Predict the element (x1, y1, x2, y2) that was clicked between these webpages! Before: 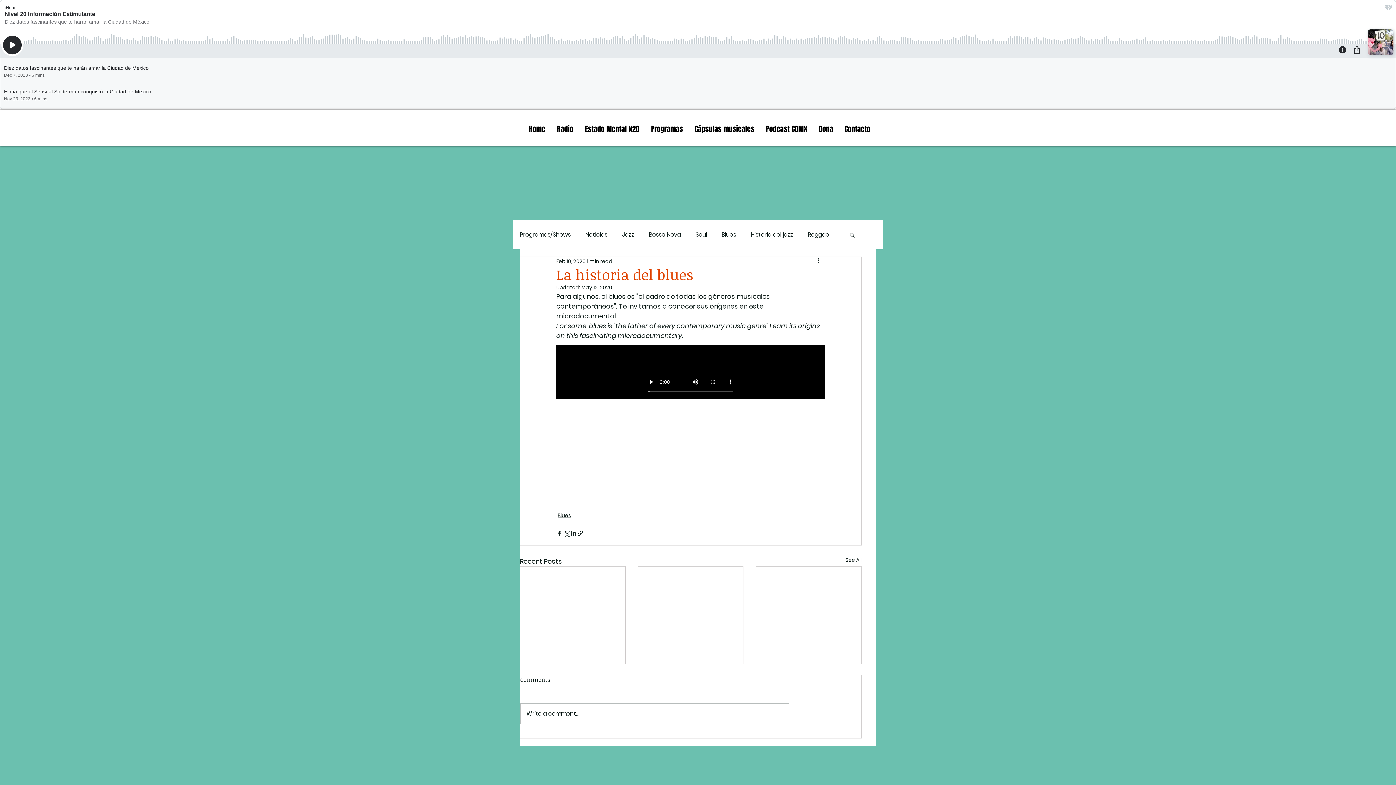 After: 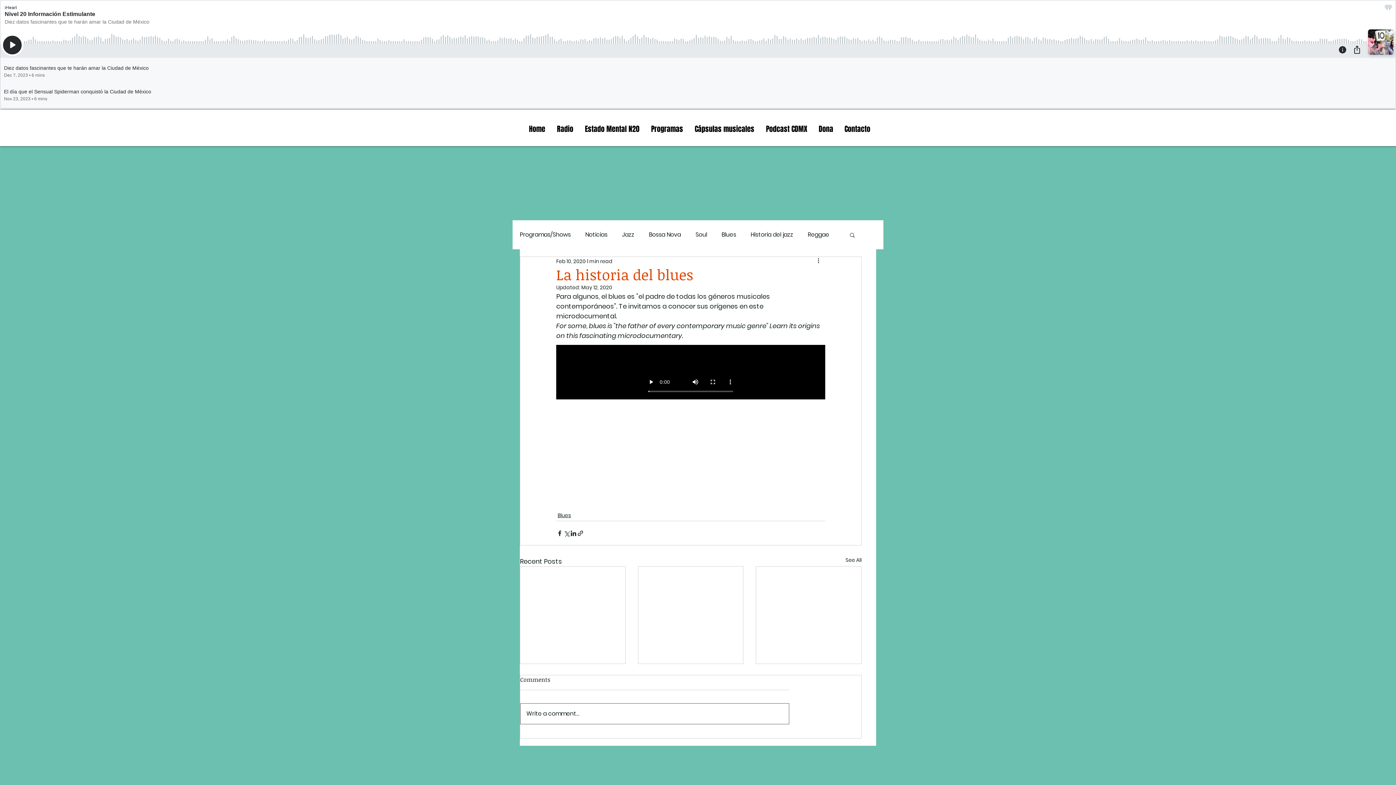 Action: bbox: (520, 703, 789, 724) label: Write a comment...